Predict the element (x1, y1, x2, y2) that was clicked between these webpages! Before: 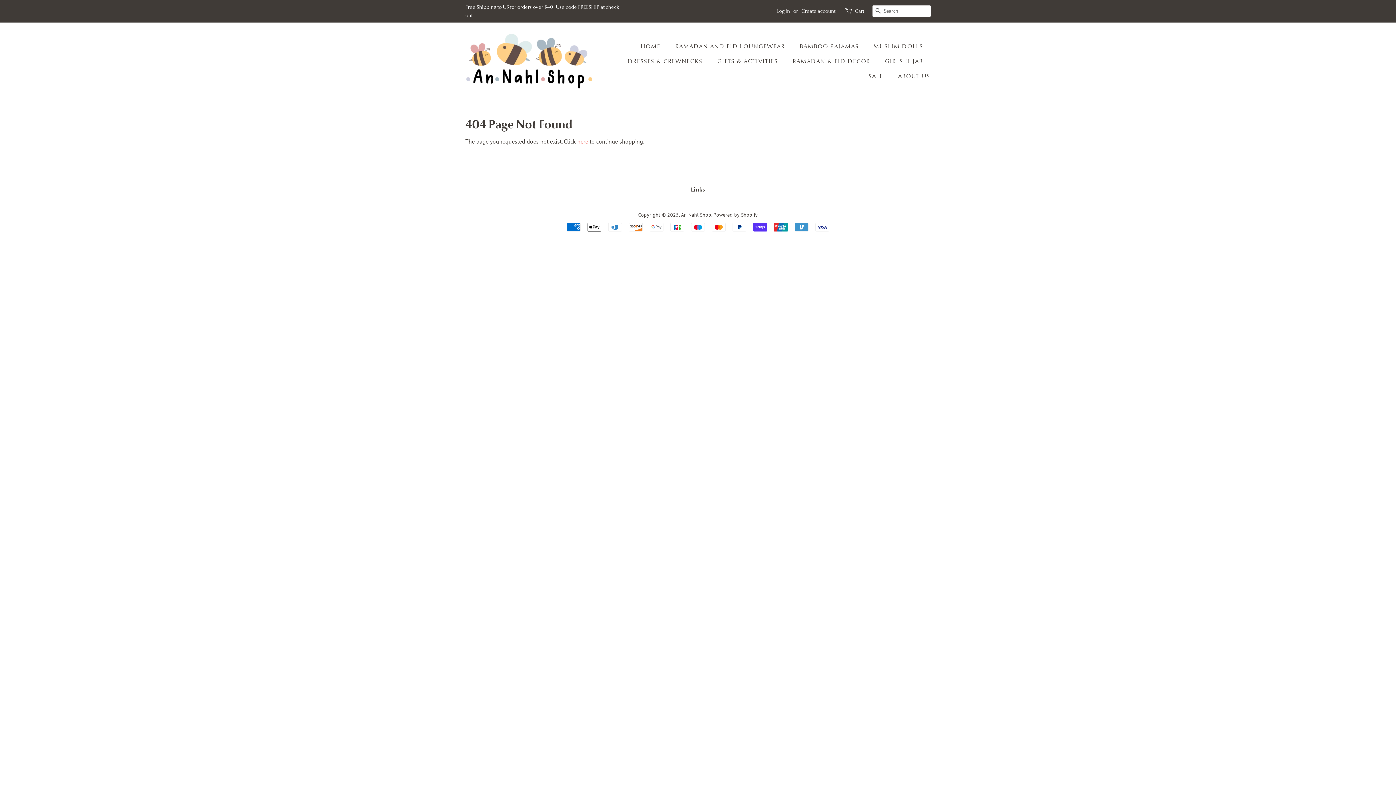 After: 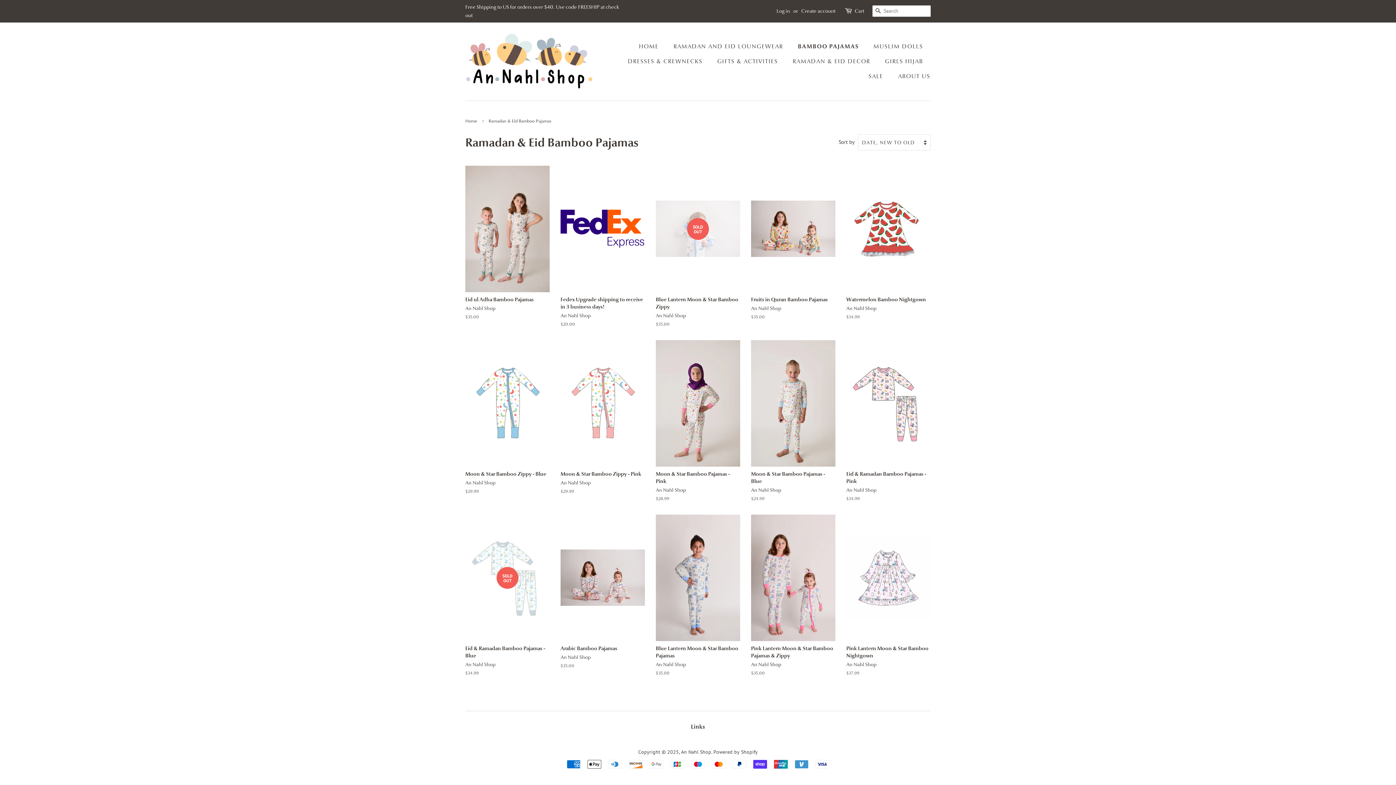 Action: bbox: (794, 39, 866, 54) label: BAMBOO PAJAMAS